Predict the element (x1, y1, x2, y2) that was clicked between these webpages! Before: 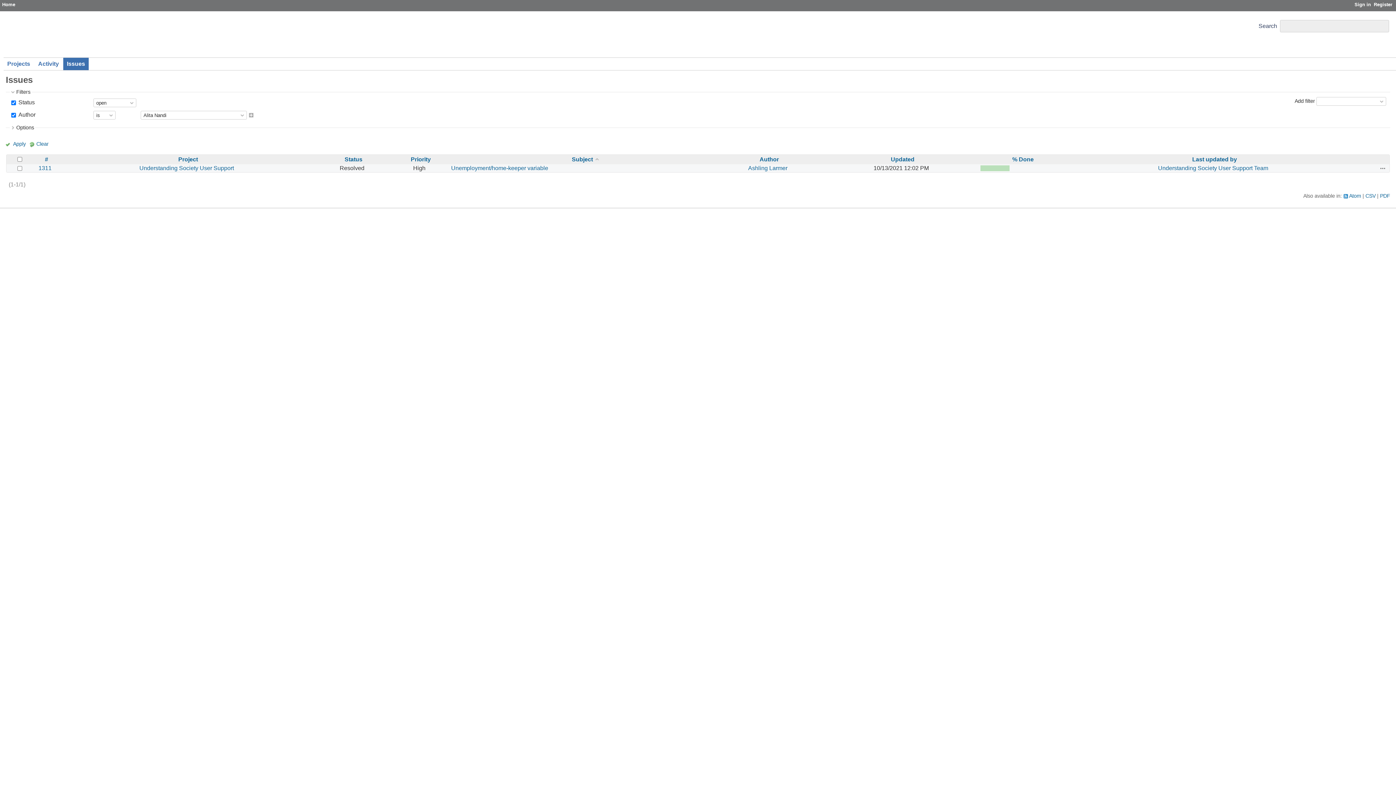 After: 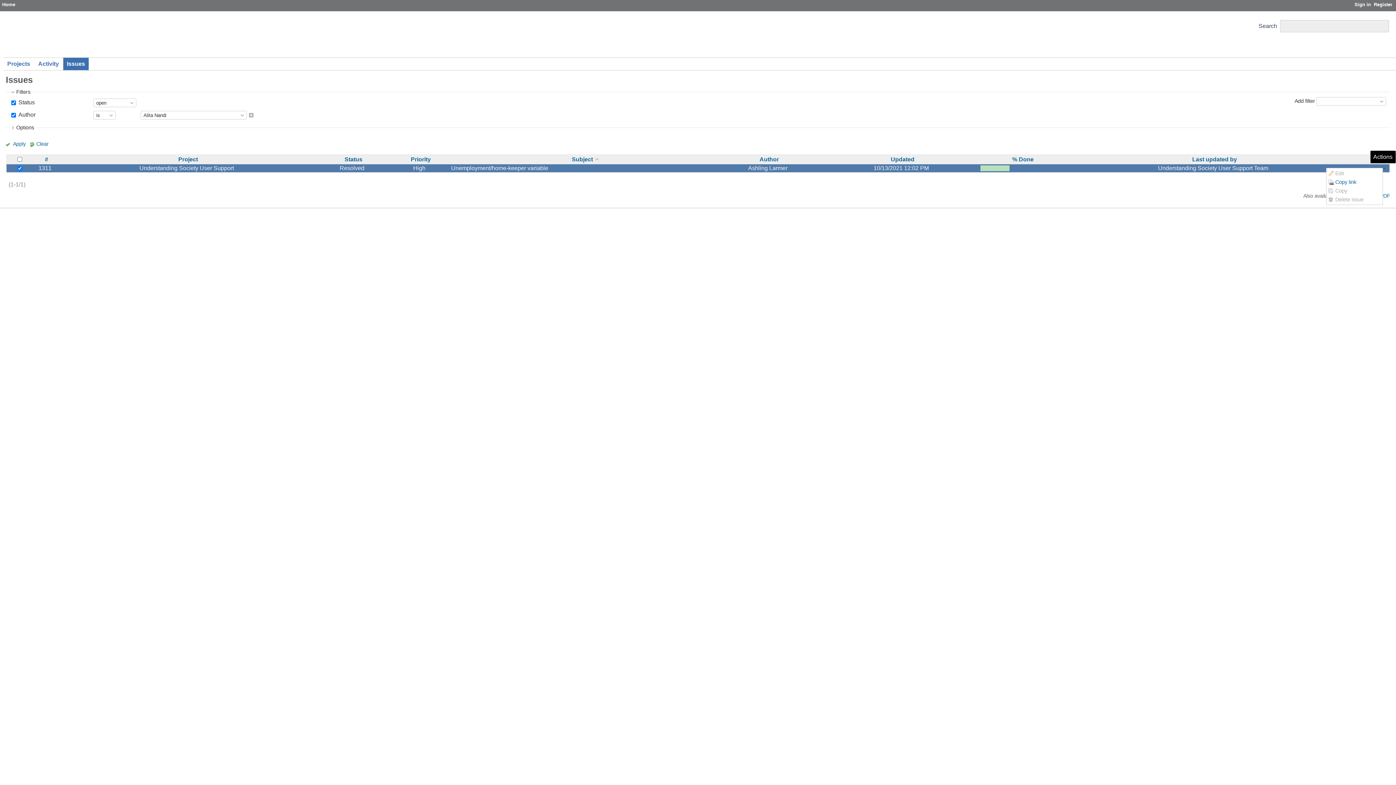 Action: bbox: (1380, 165, 1386, 171) label: Actions